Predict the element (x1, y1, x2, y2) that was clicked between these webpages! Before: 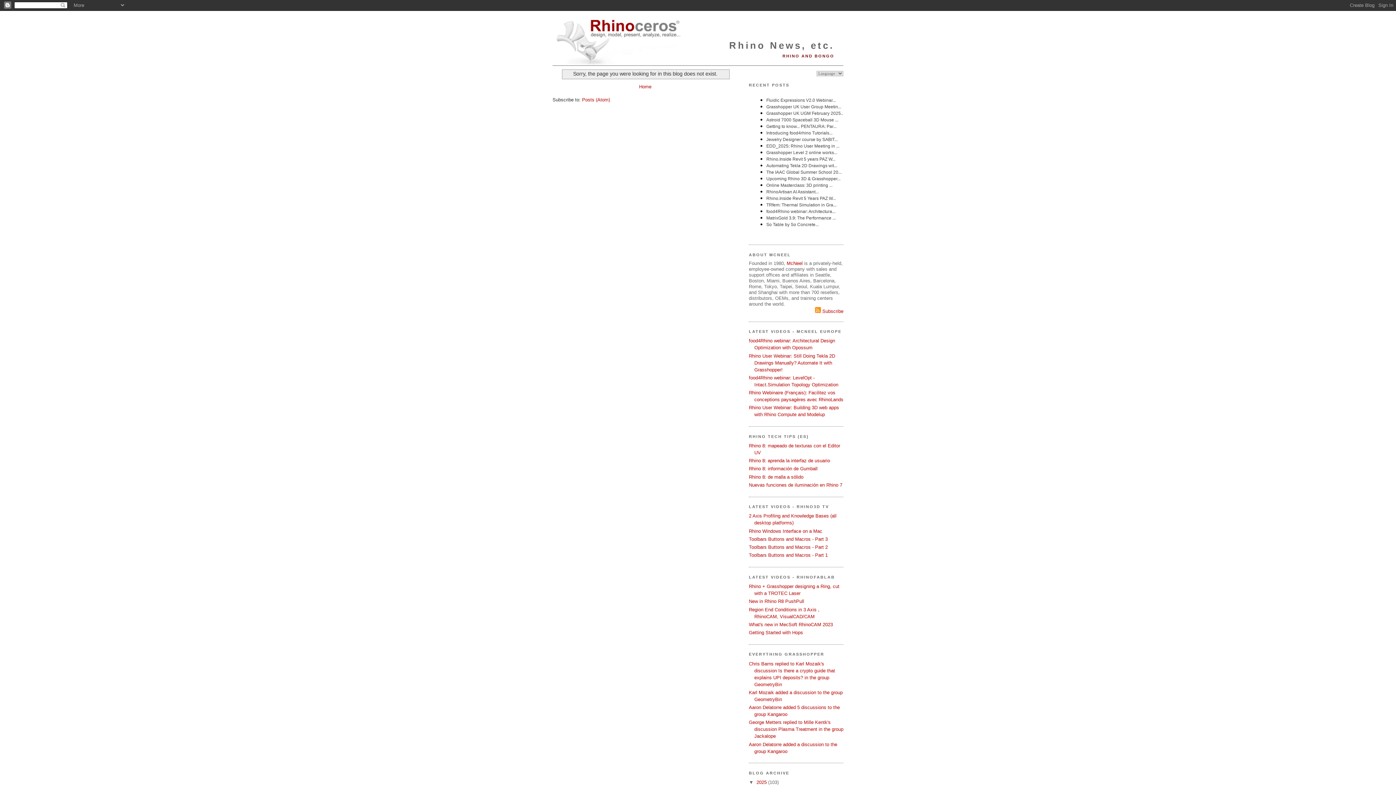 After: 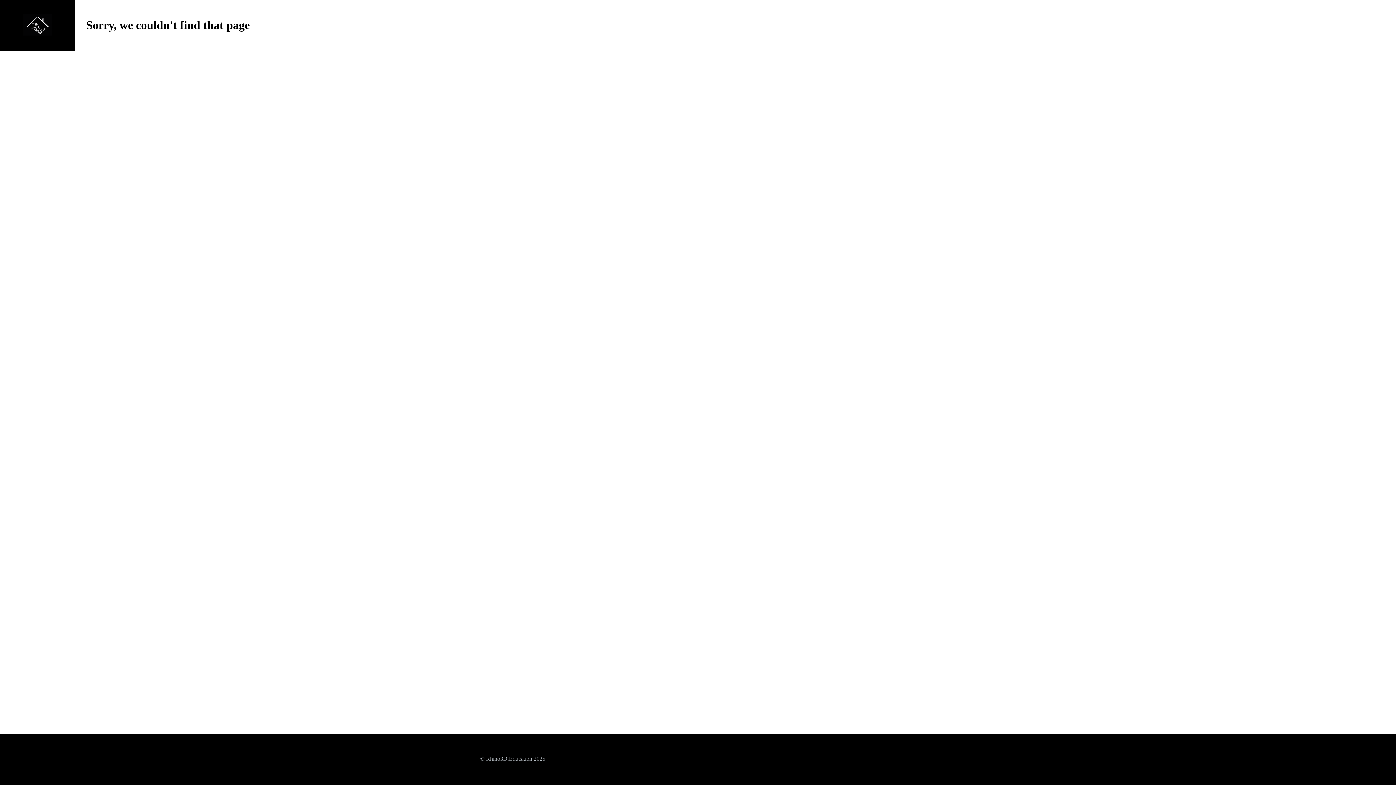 Action: bbox: (749, 544, 828, 550) label: Toolbars Buttons and Macros - Part 2